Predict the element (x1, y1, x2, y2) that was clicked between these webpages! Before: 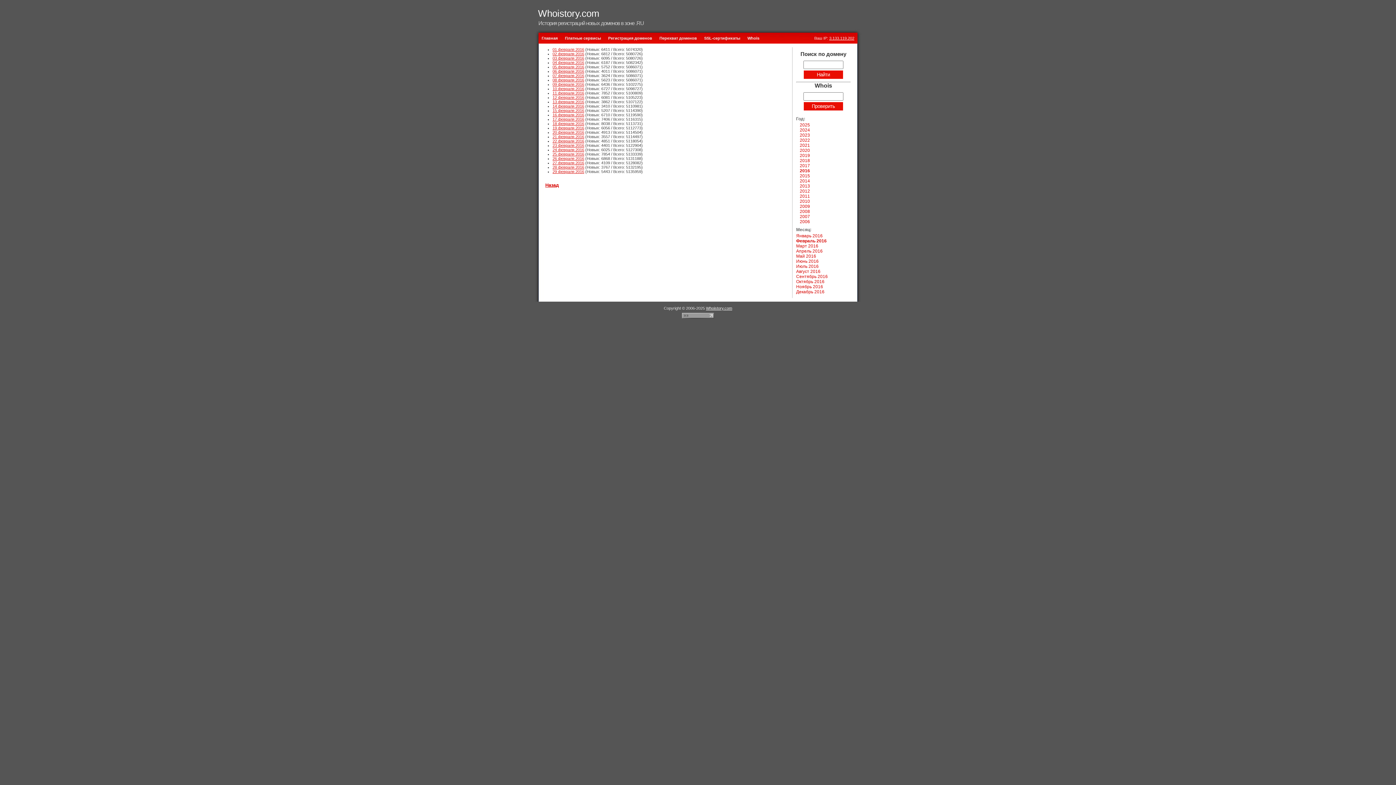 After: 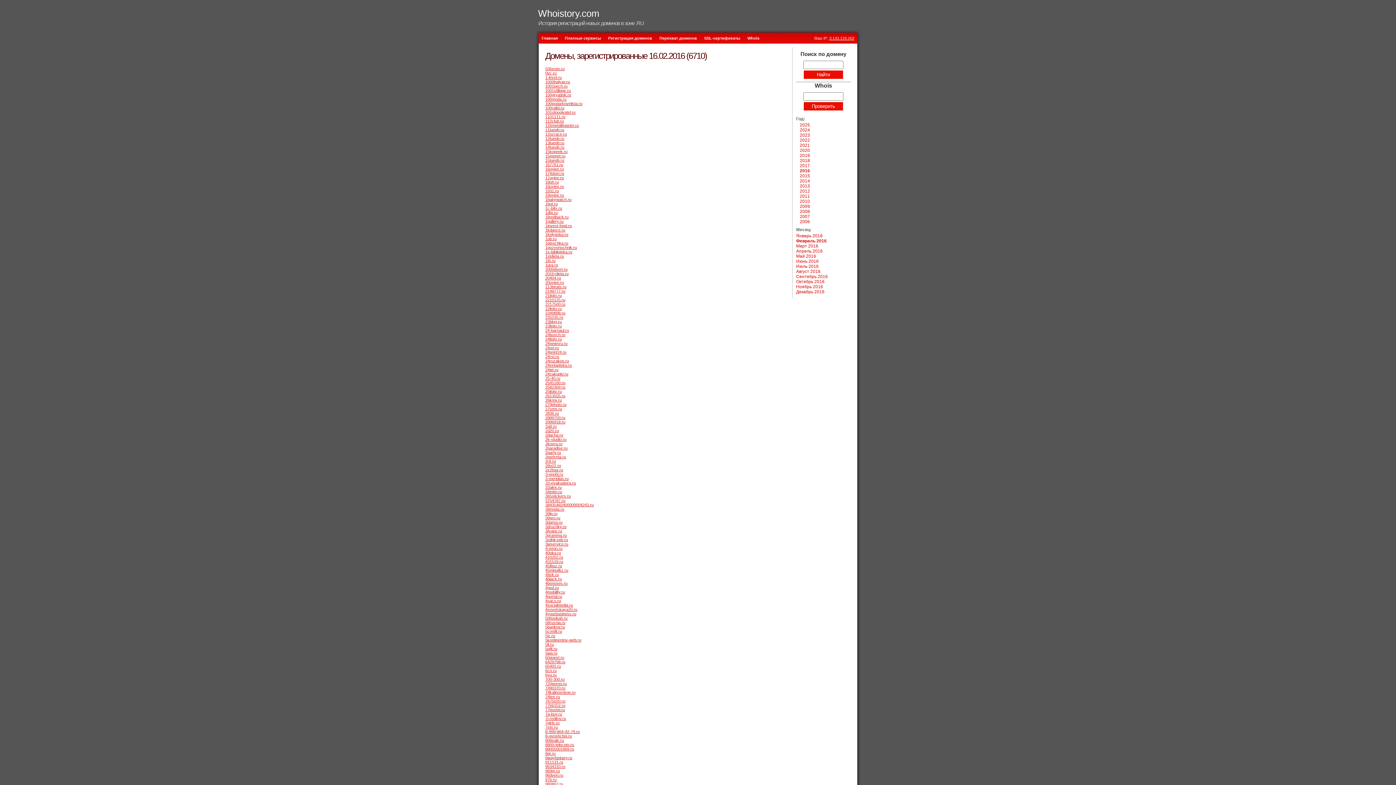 Action: label: 16 февраля 2016 bbox: (552, 112, 584, 117)